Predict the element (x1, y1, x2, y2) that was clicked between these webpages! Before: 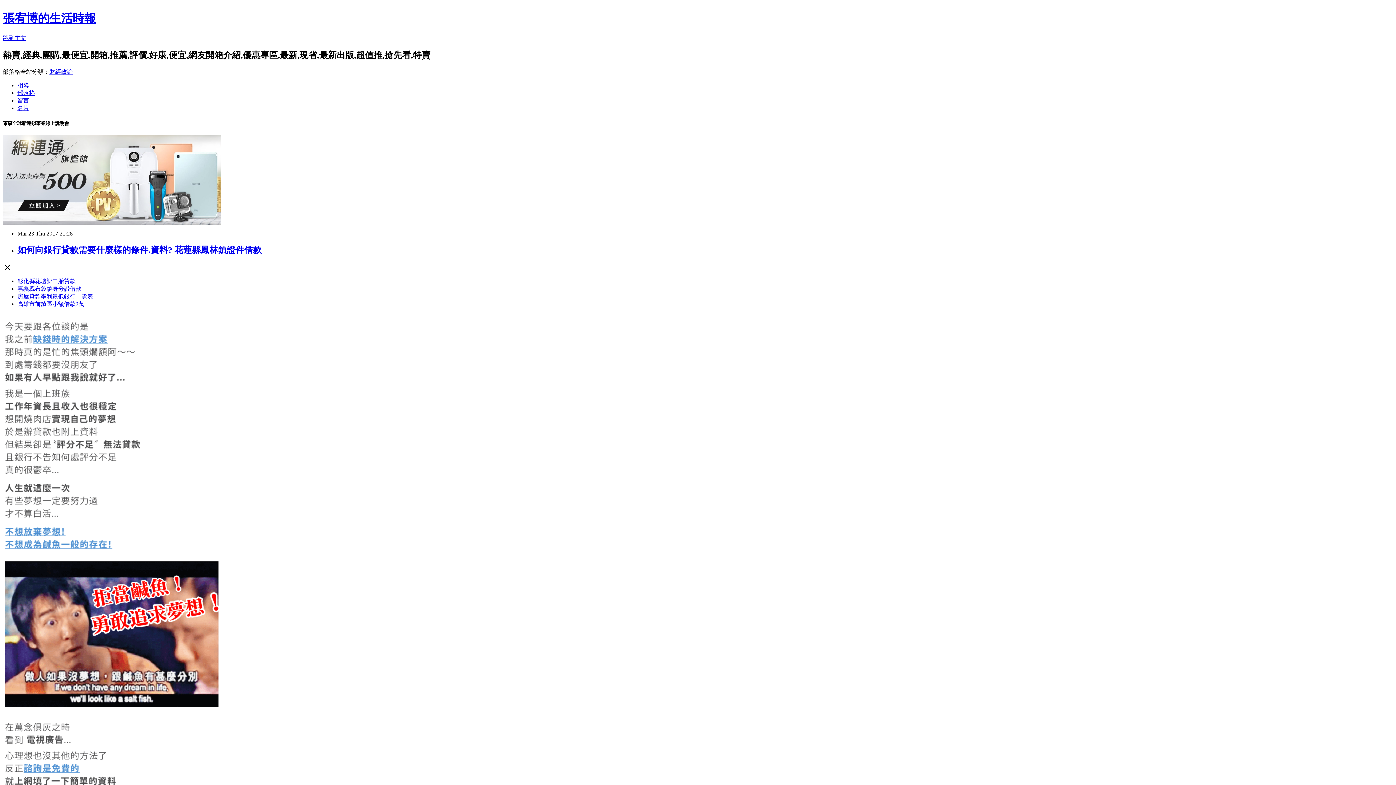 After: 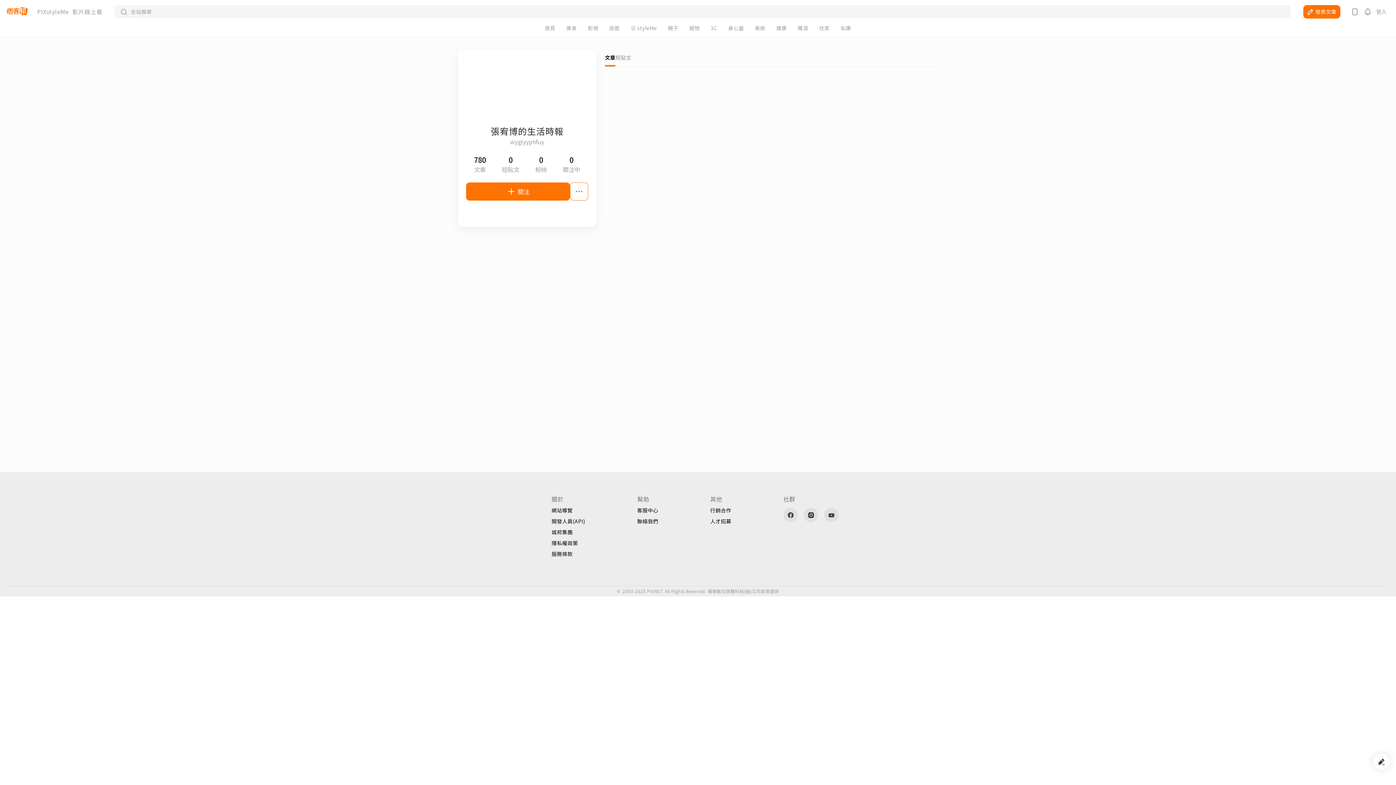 Action: bbox: (17, 104, 29, 111) label: 名片